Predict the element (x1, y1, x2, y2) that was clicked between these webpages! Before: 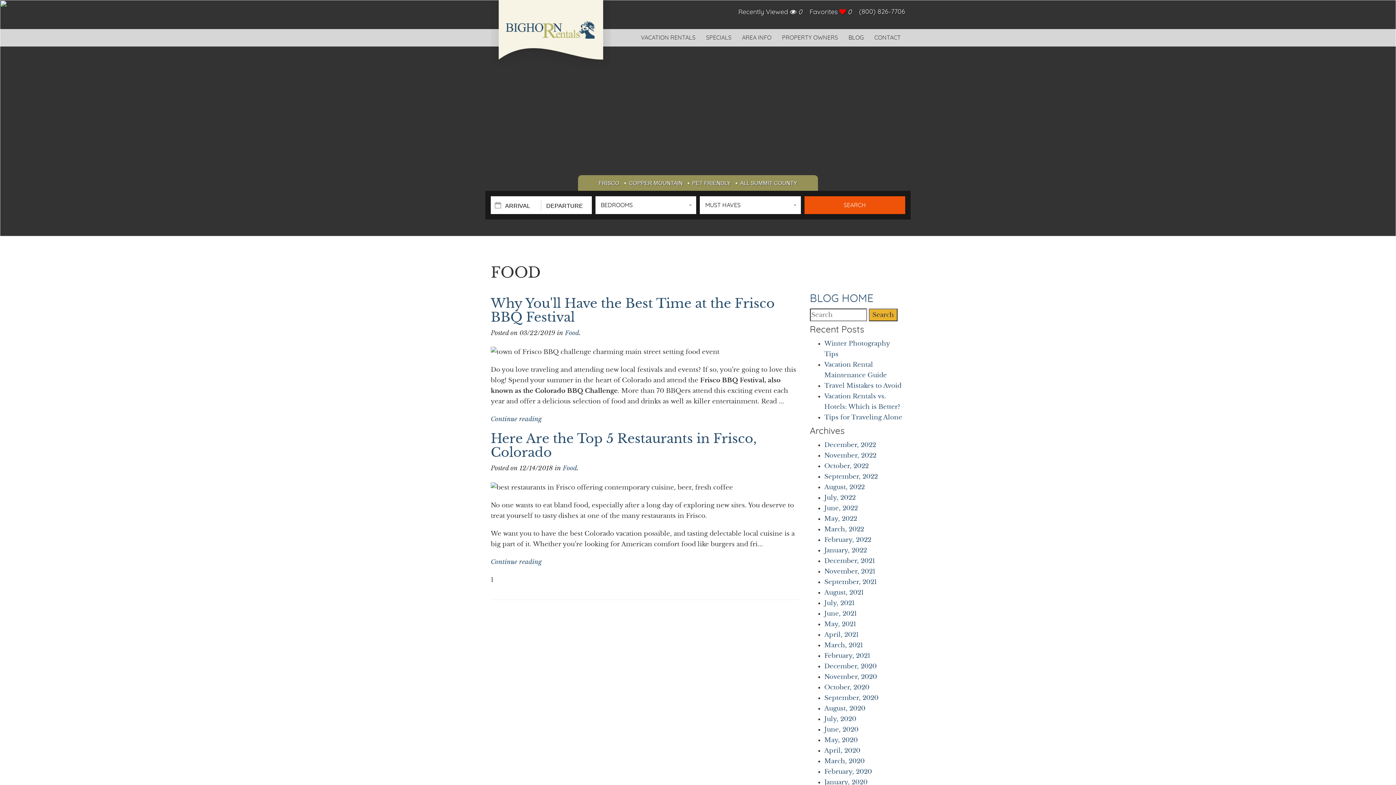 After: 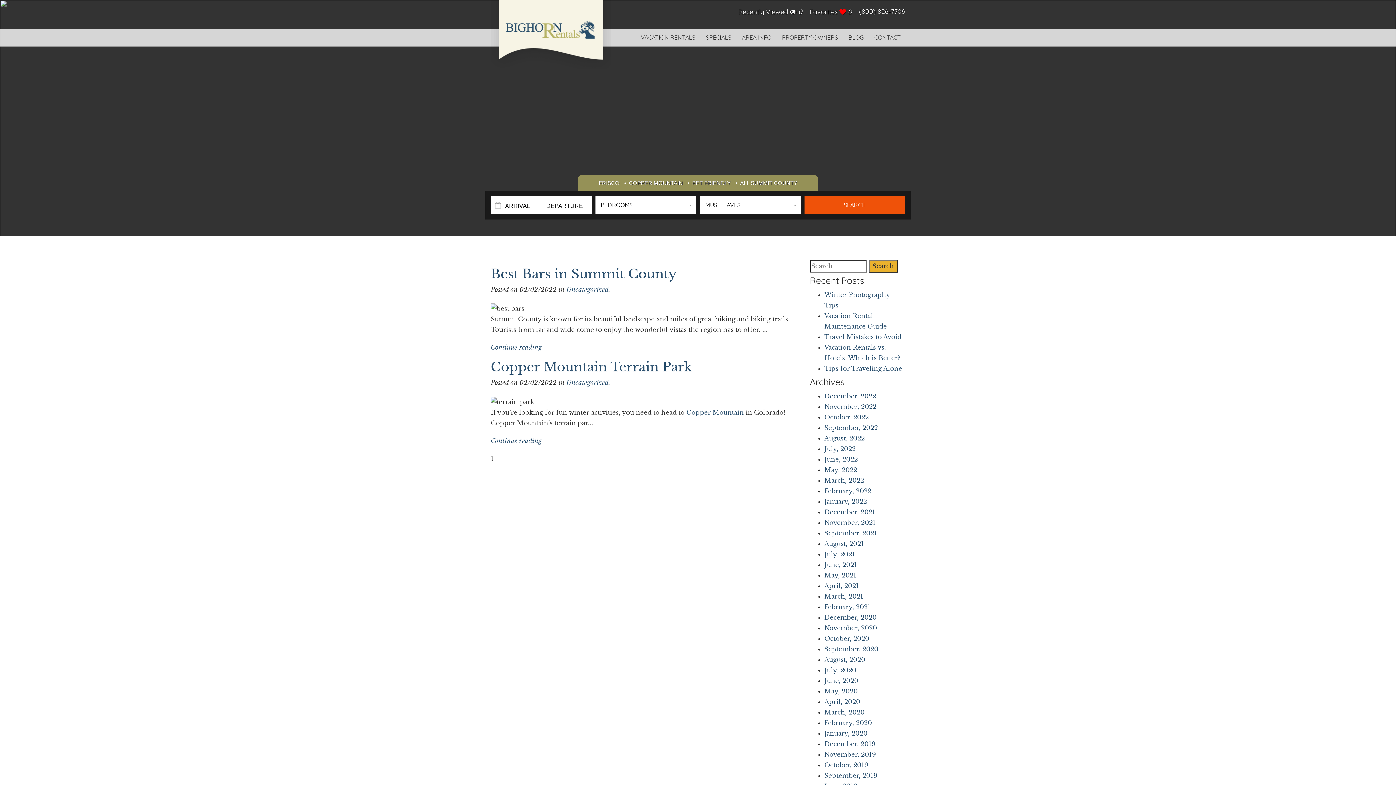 Action: bbox: (824, 536, 871, 544) label: February, 2022